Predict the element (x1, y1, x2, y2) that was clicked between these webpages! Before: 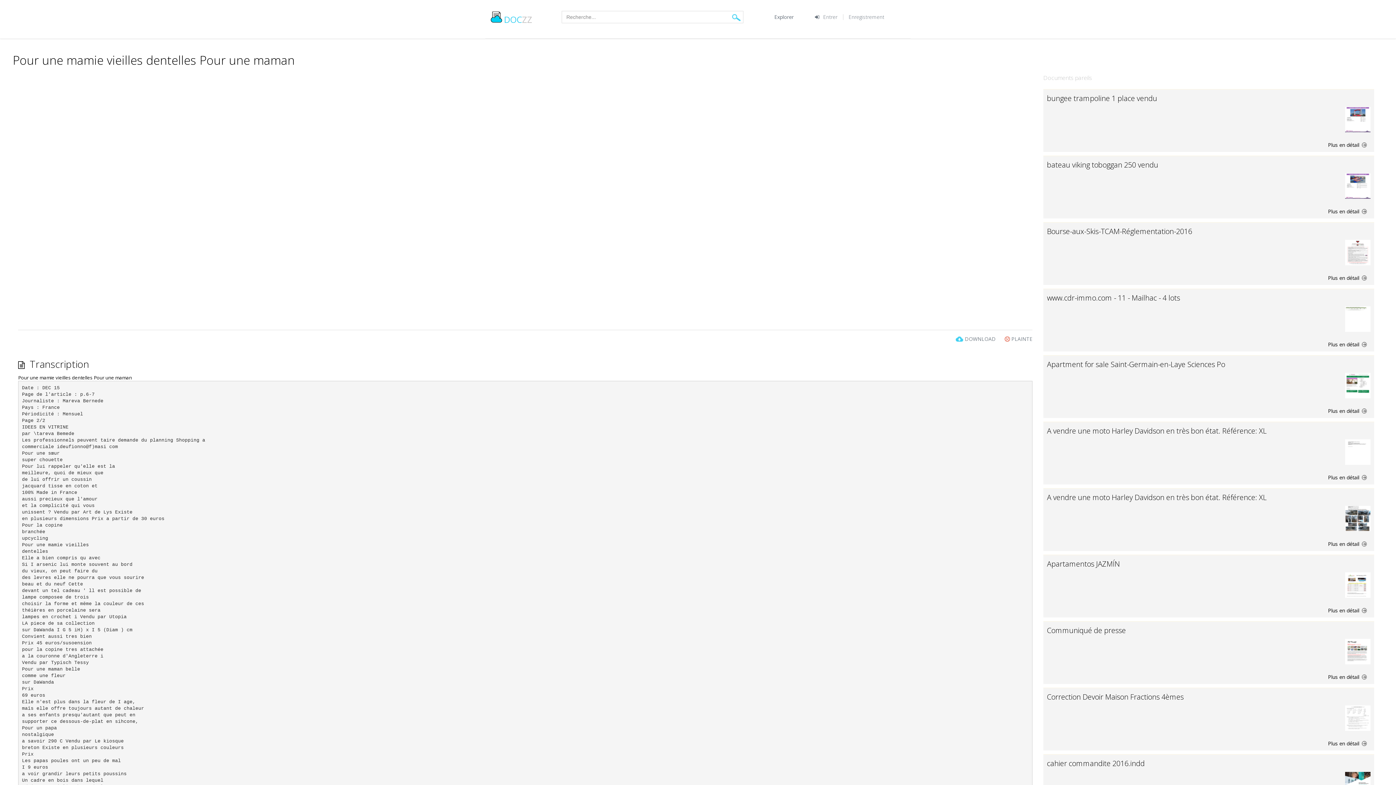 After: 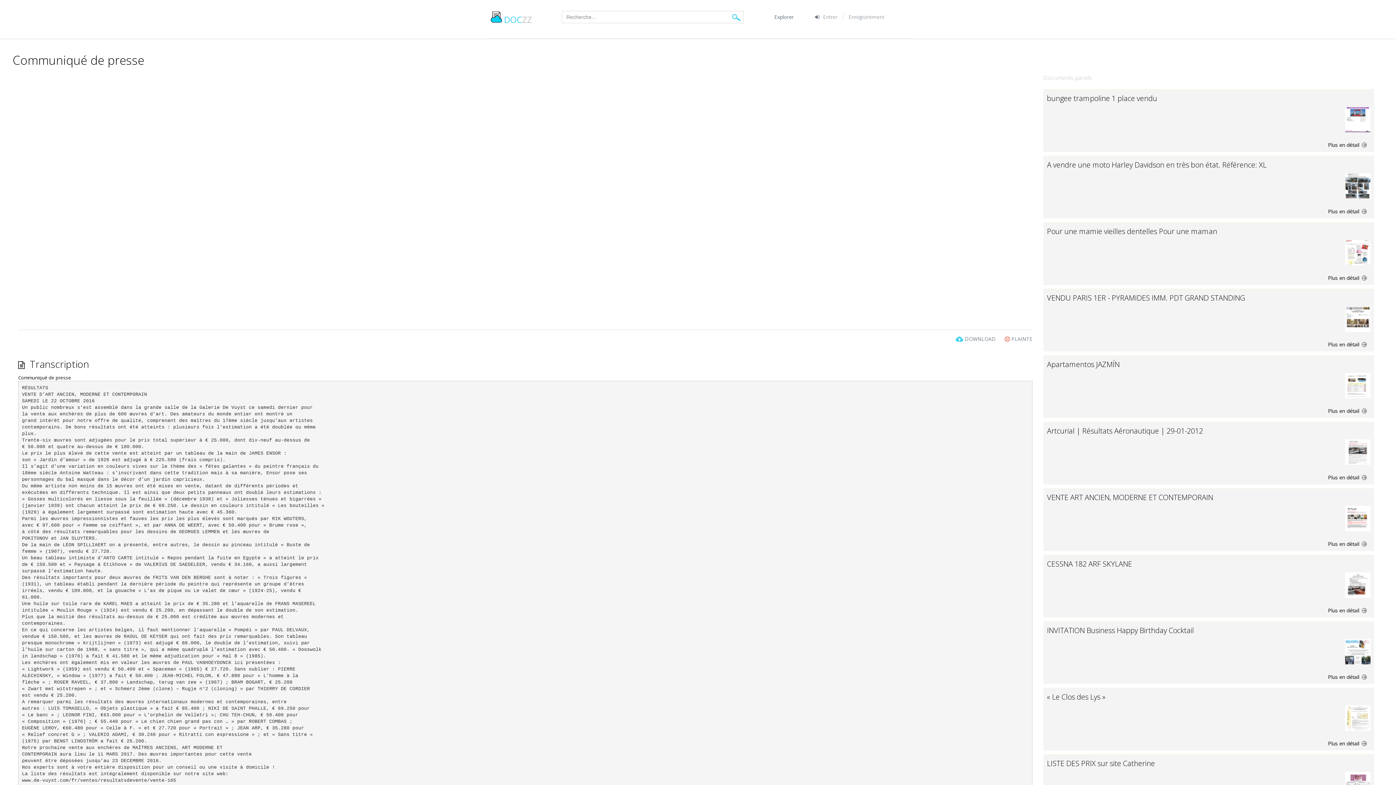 Action: label: Communiqué de presse bbox: (1047, 625, 1126, 635)